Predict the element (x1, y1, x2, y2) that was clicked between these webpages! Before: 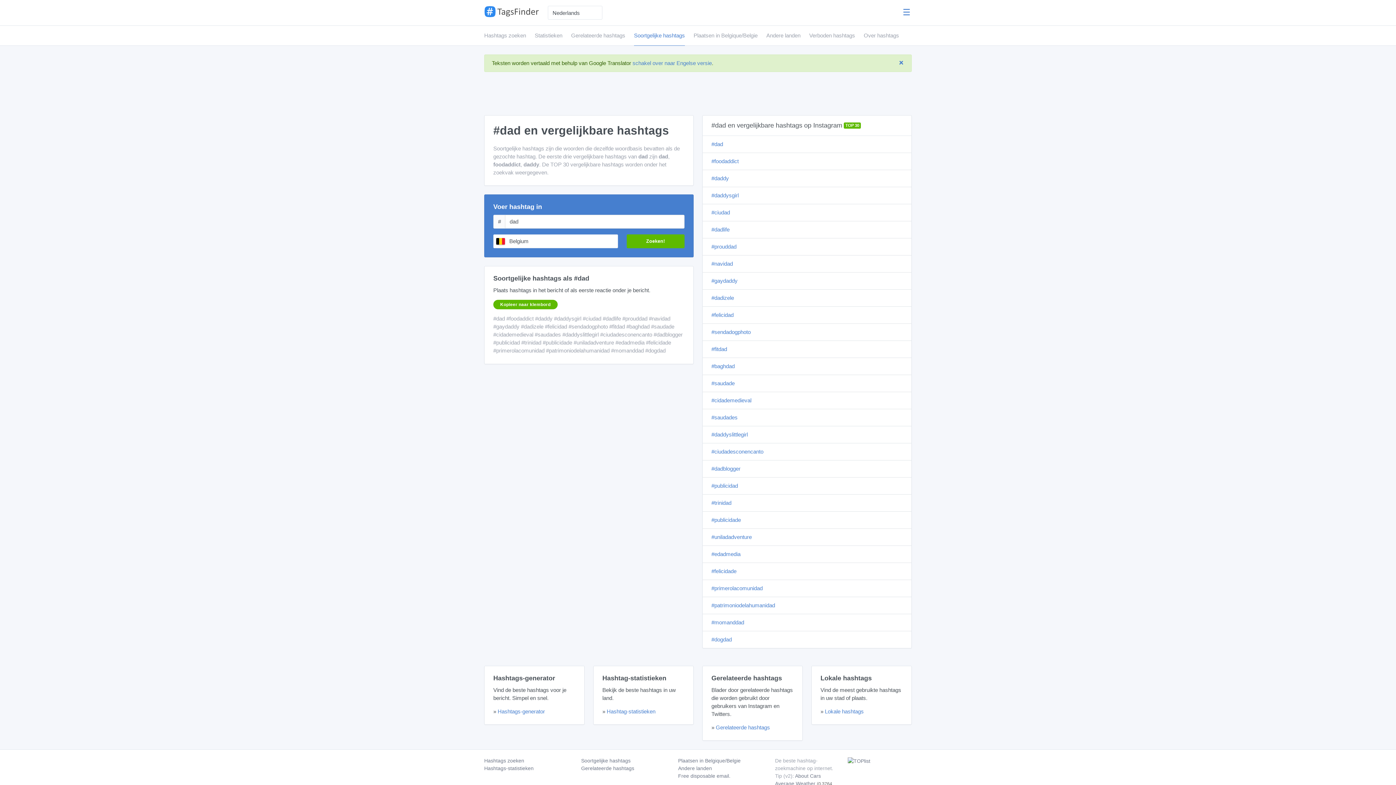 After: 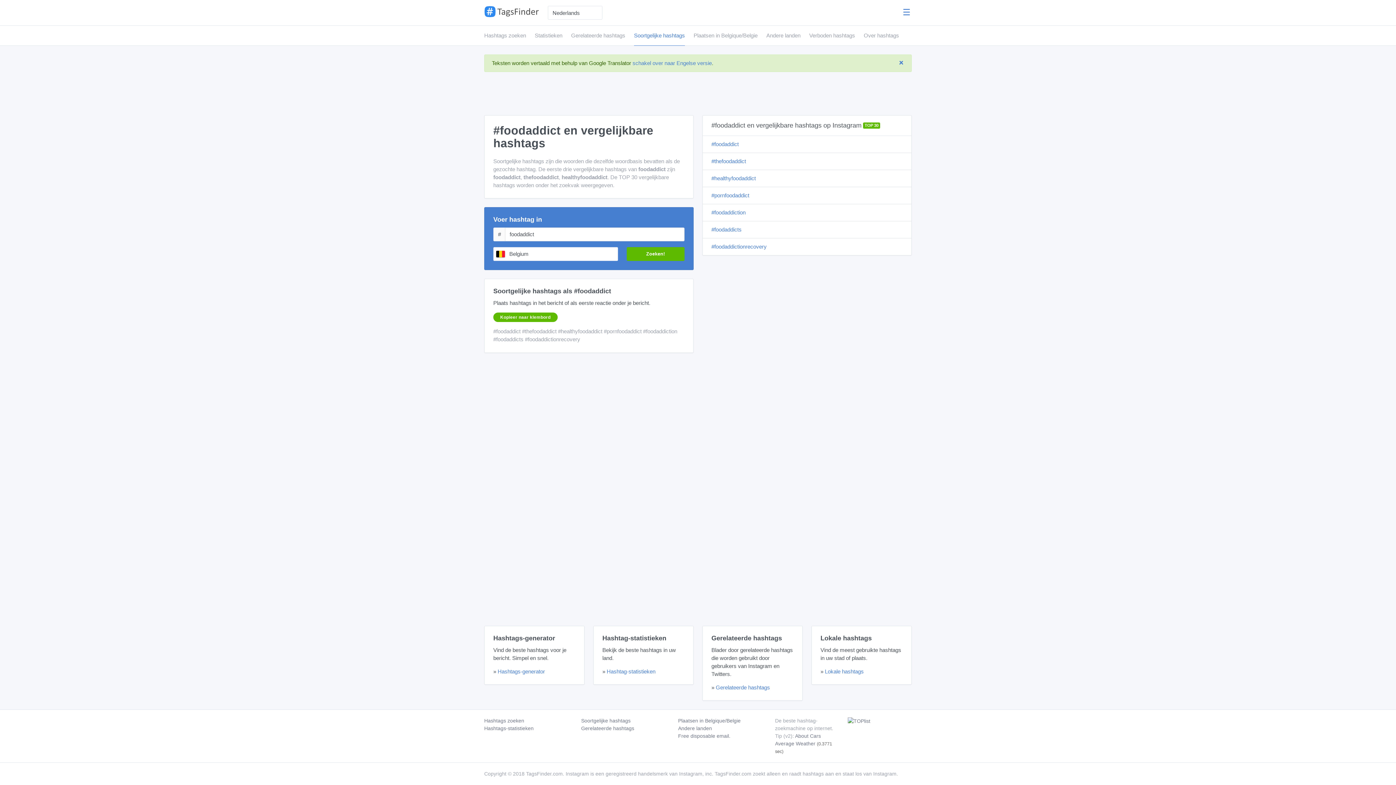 Action: bbox: (711, 158, 738, 164) label: #foodaddict